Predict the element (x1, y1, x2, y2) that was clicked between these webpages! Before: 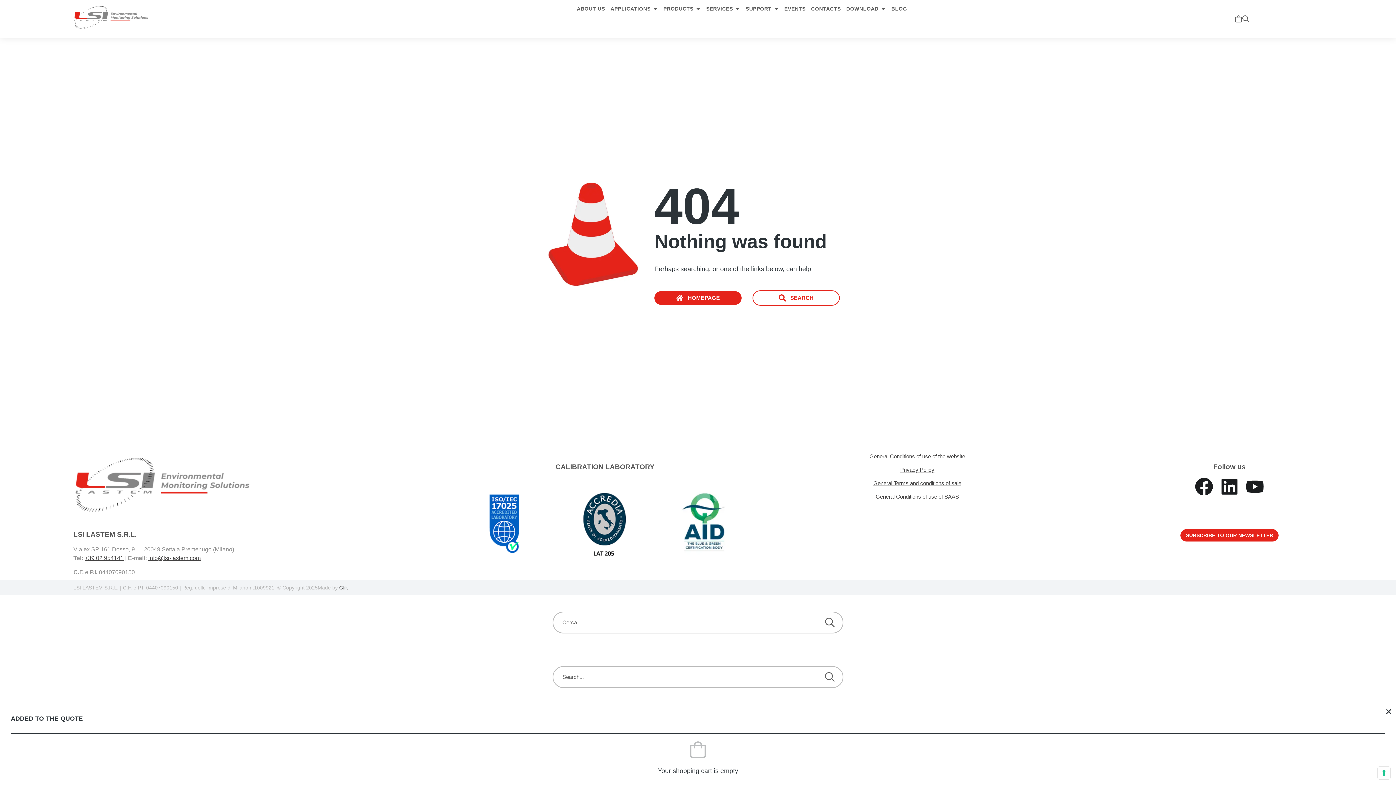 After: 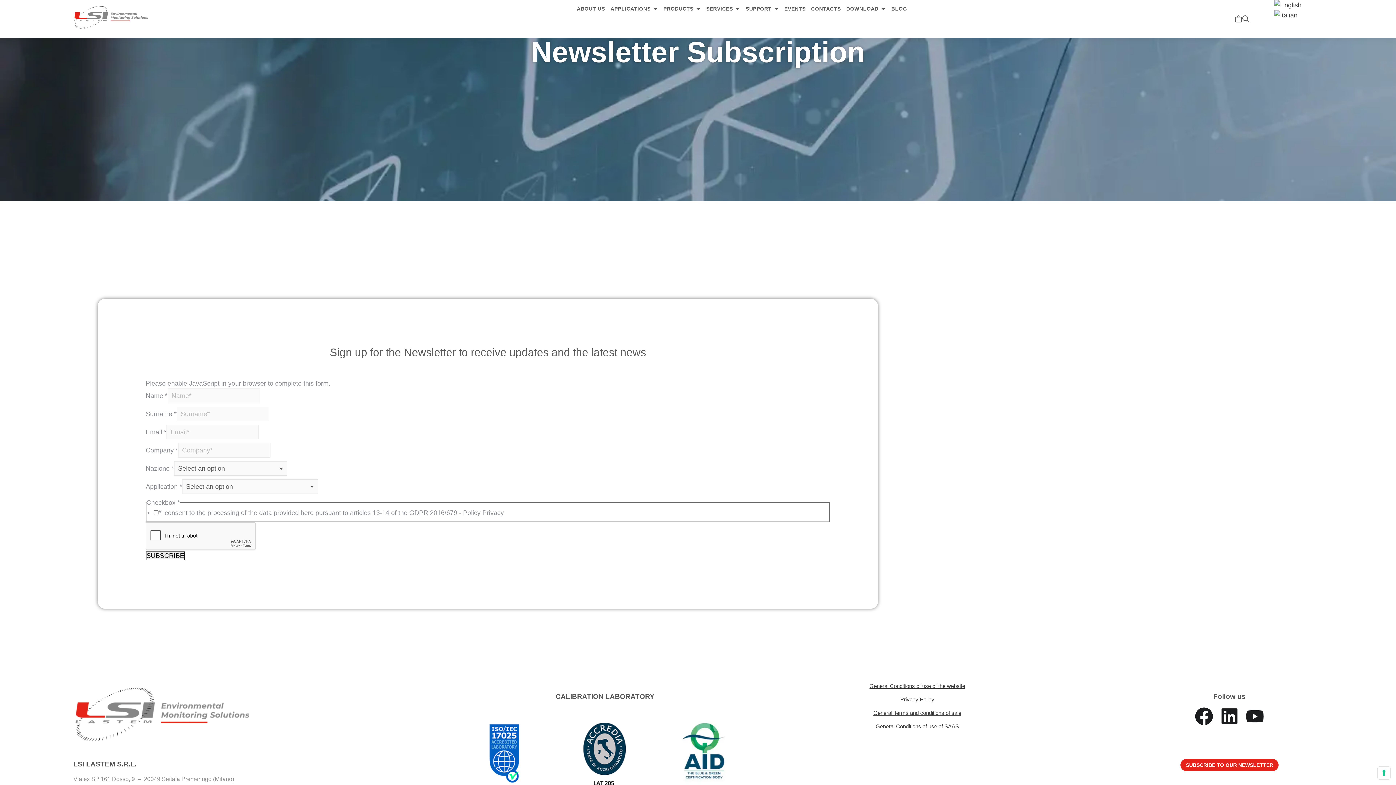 Action: bbox: (1180, 529, 1278, 541) label: SUBSCRIBE TO OUR NEWSLETTER